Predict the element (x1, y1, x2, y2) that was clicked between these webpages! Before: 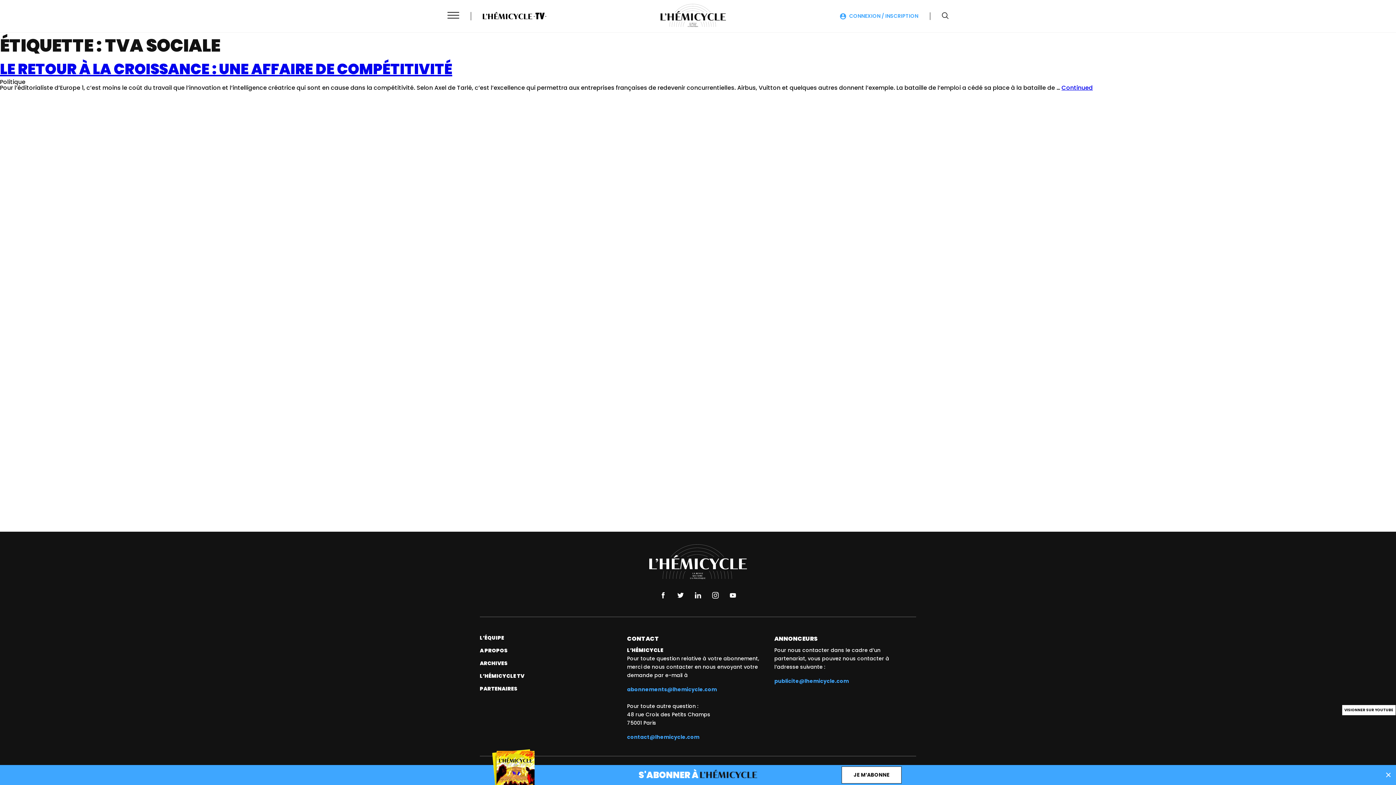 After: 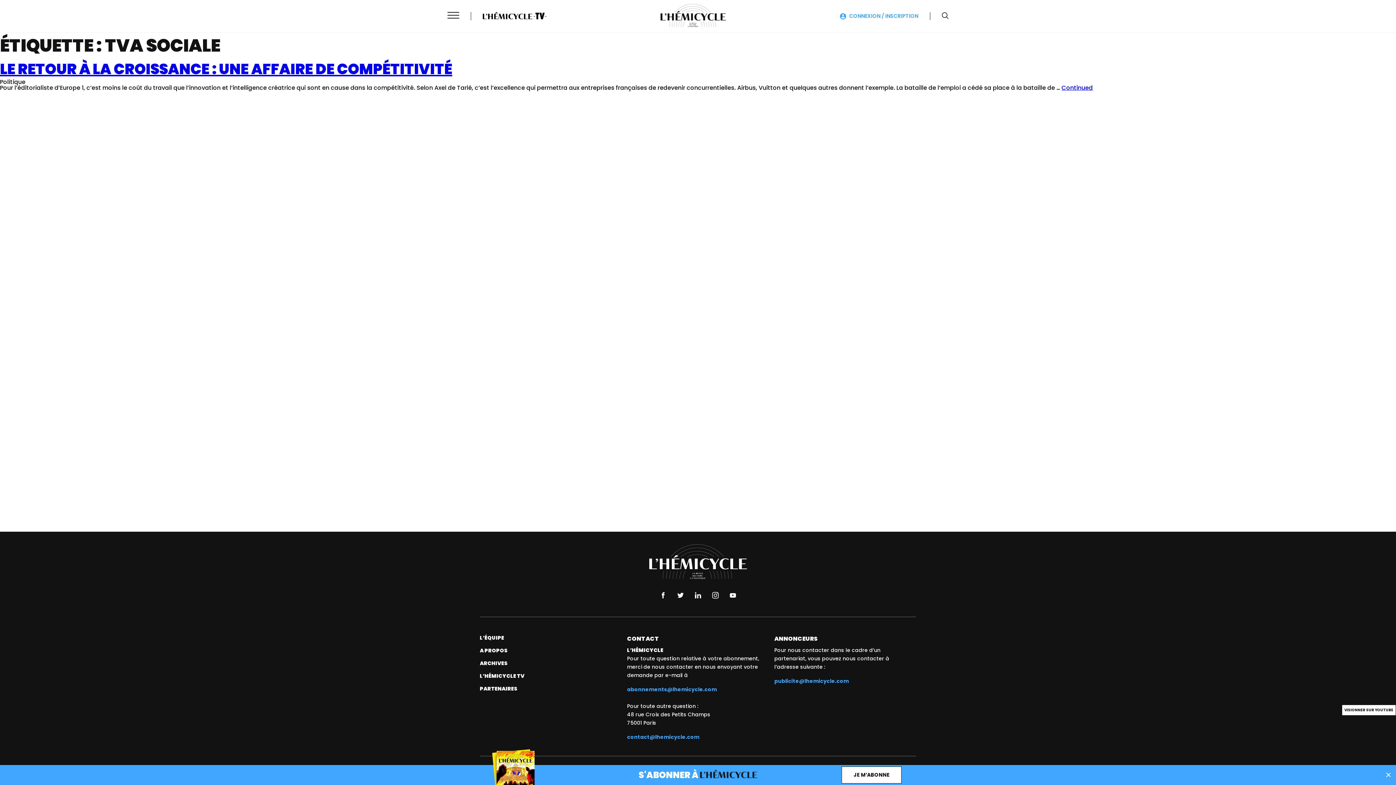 Action: bbox: (729, 592, 736, 601)